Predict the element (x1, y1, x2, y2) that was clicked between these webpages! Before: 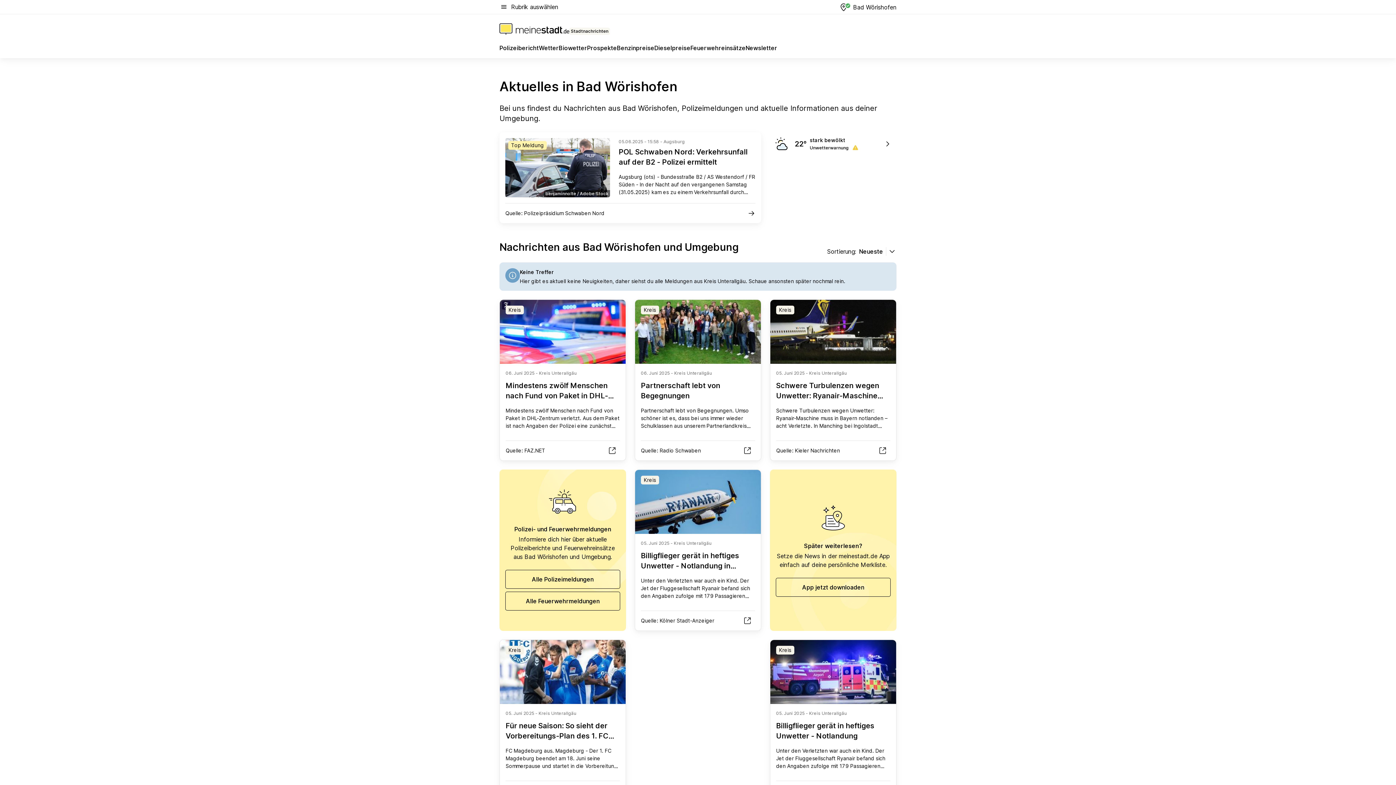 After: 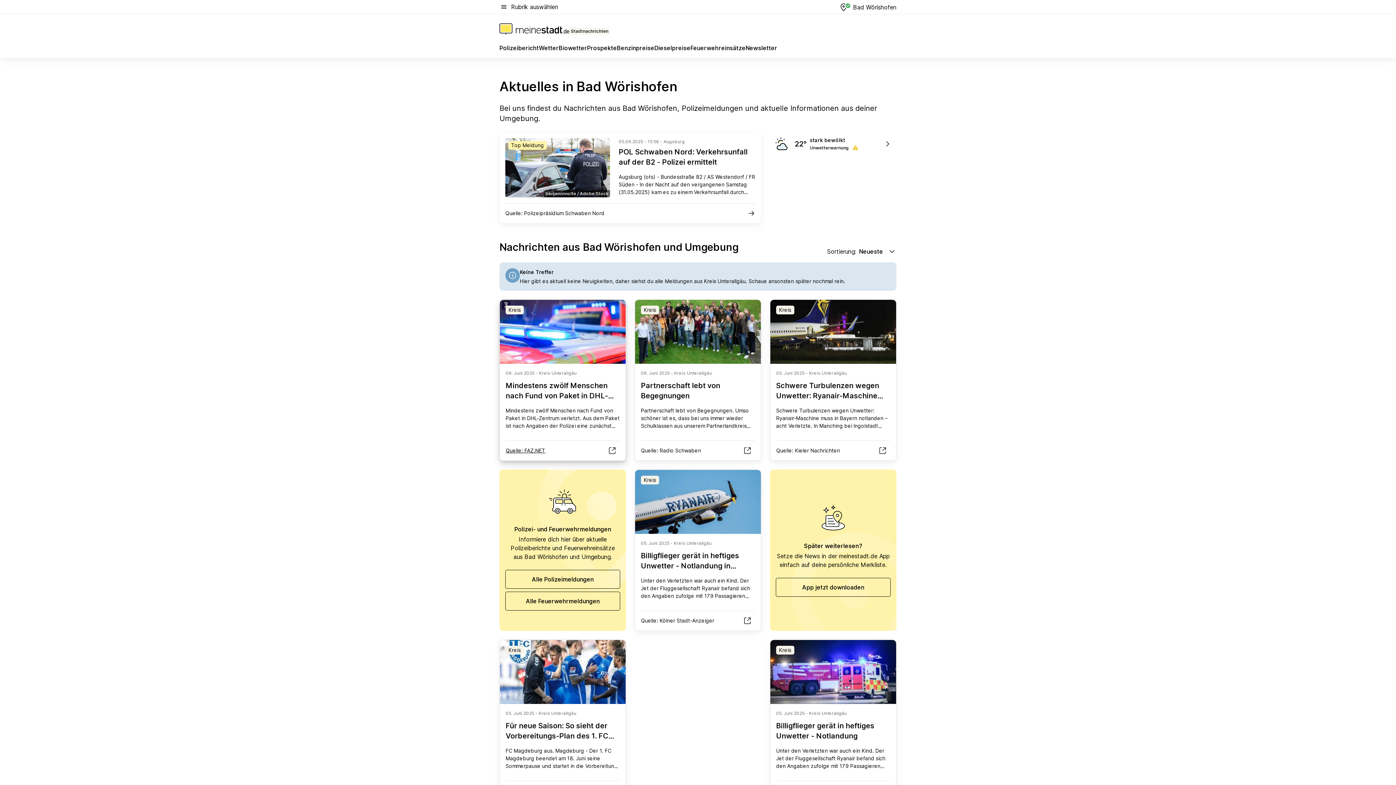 Action: bbox: (505, 380, 620, 401) label: Mindestens zwölf Menschen nach Fund von Paket in DHL-Zentrum verletzt